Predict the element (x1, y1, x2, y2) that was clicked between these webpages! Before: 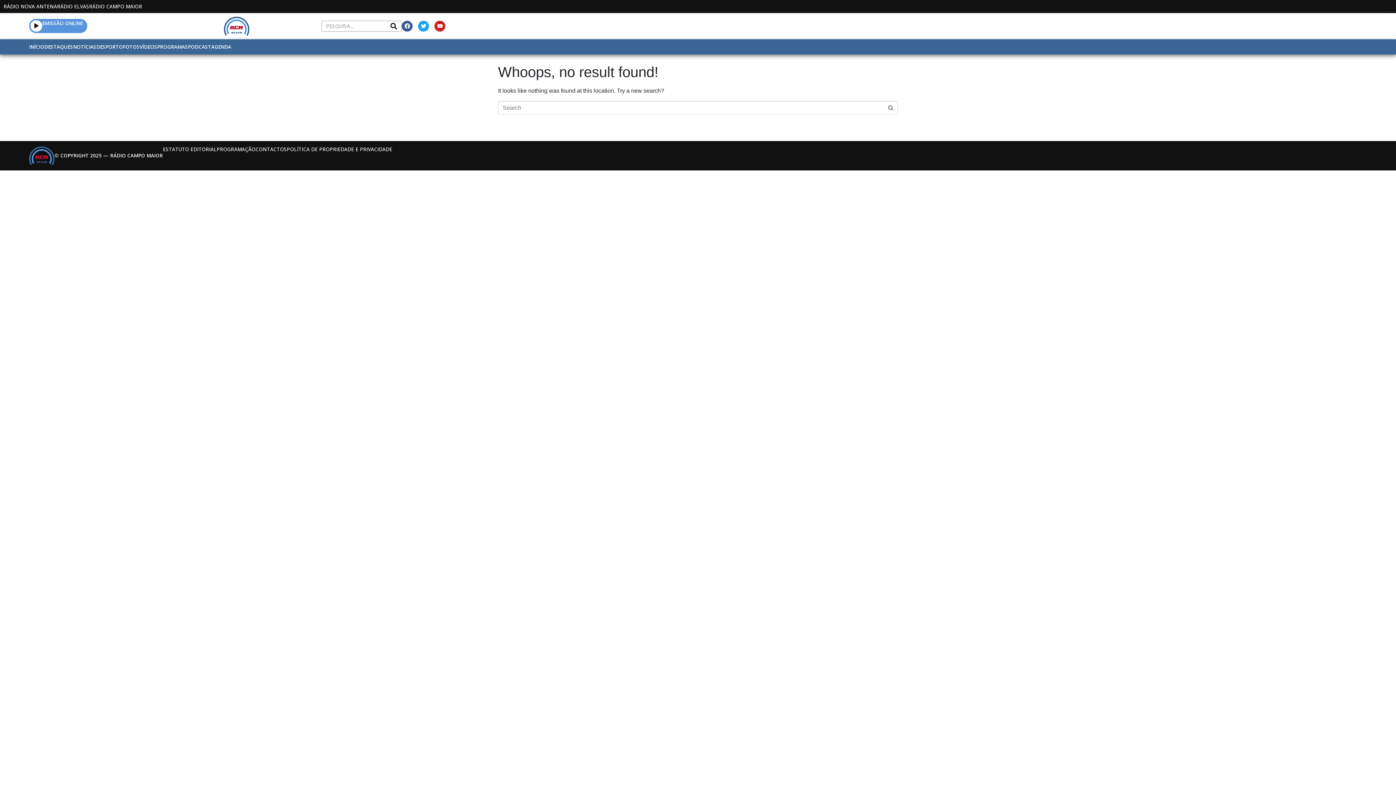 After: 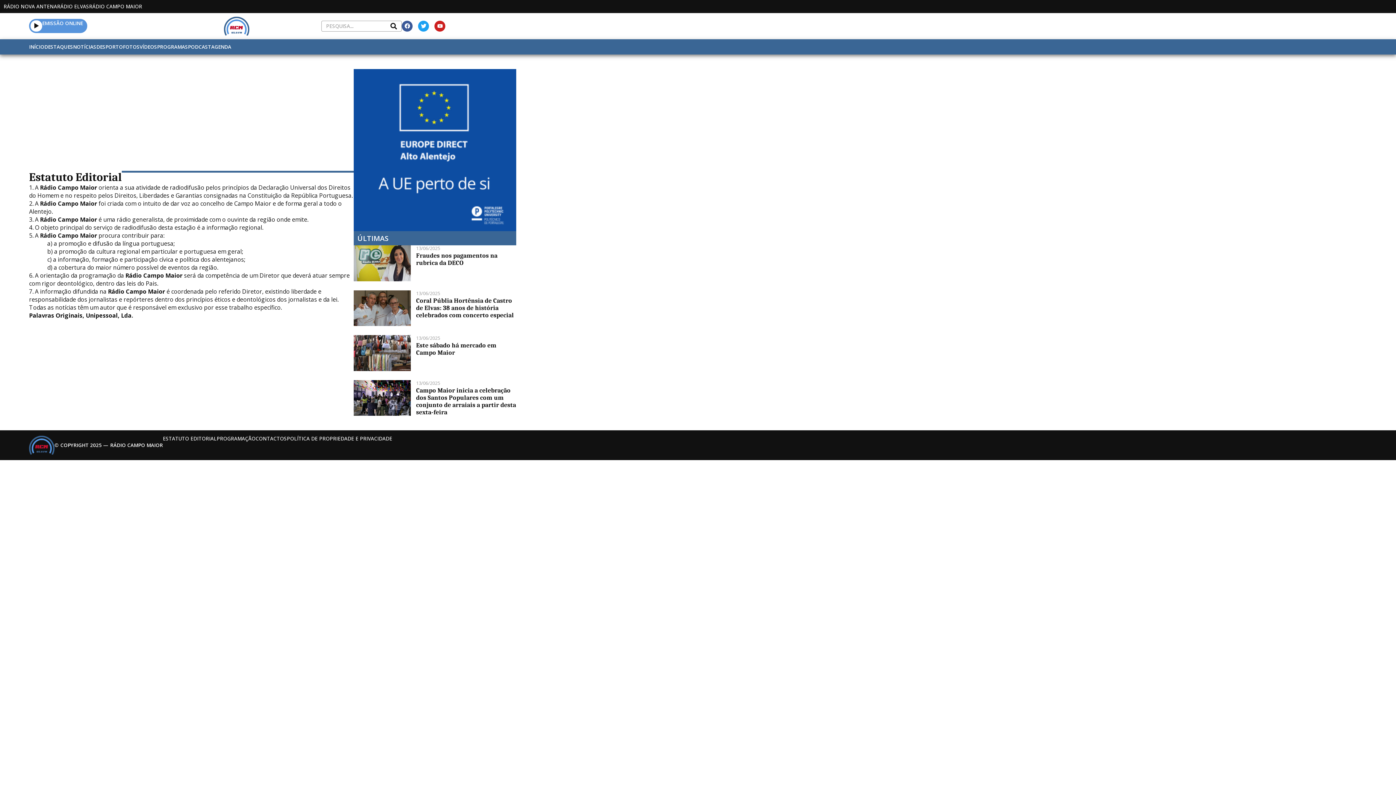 Action: label: ESTATUTO EDITORIAL bbox: (162, 145, 216, 152)